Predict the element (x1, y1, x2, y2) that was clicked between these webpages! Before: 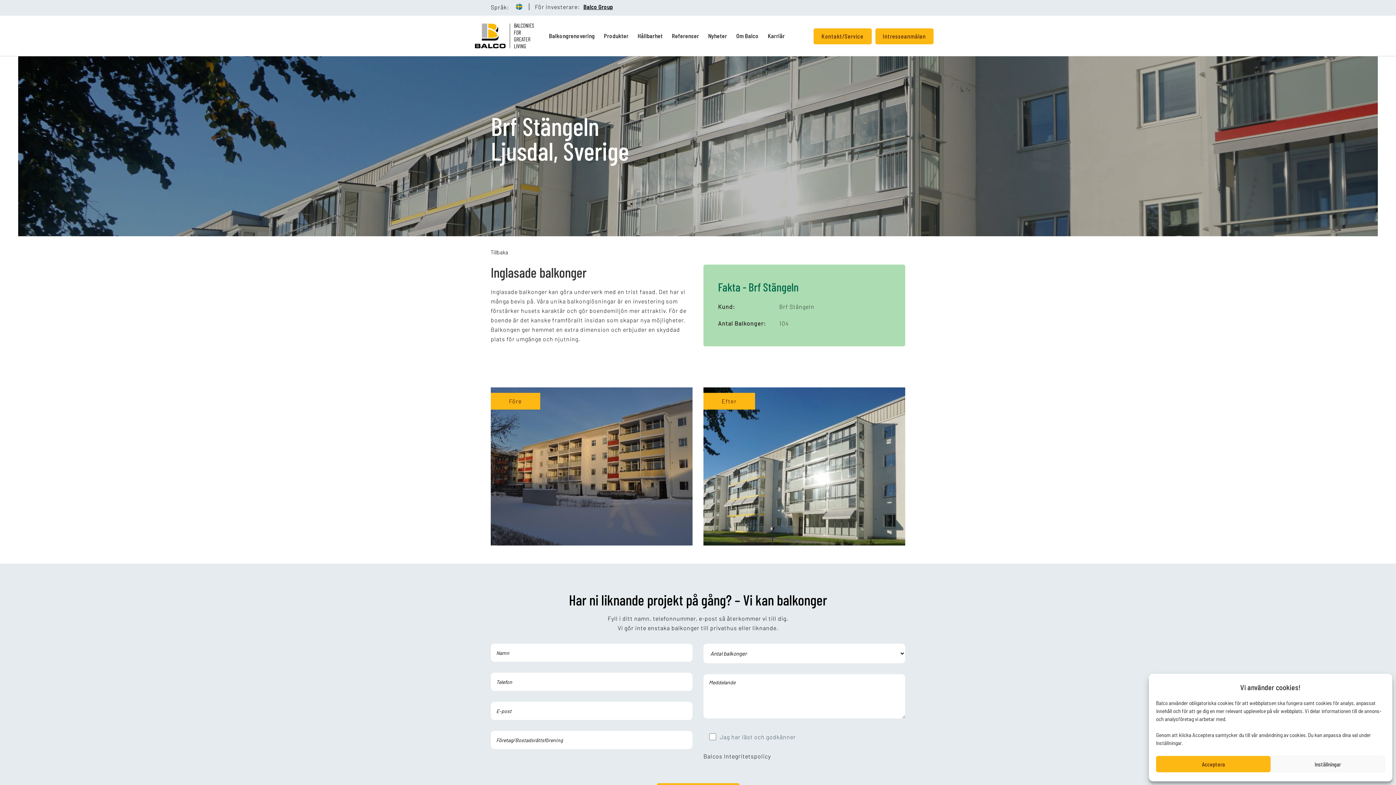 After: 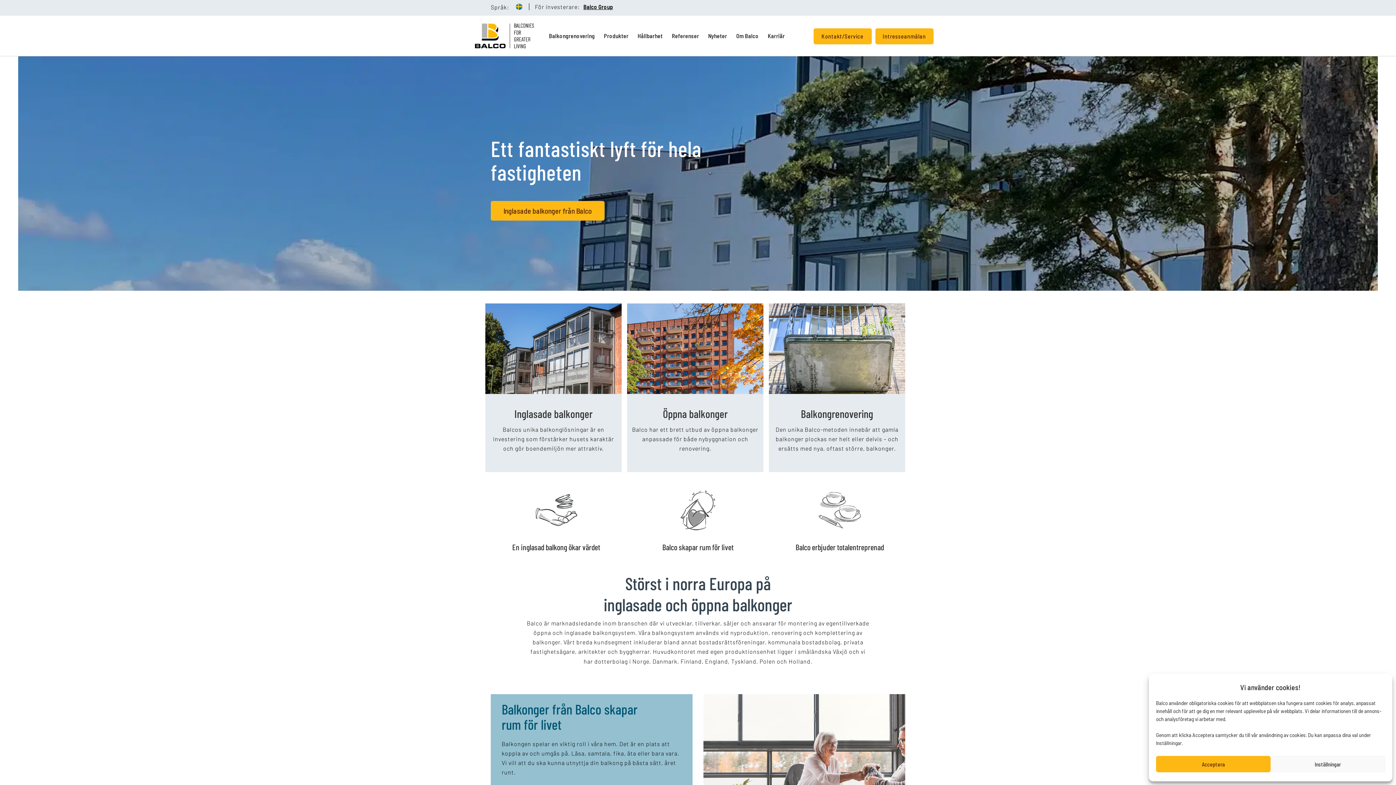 Action: bbox: (474, 22, 549, 48)